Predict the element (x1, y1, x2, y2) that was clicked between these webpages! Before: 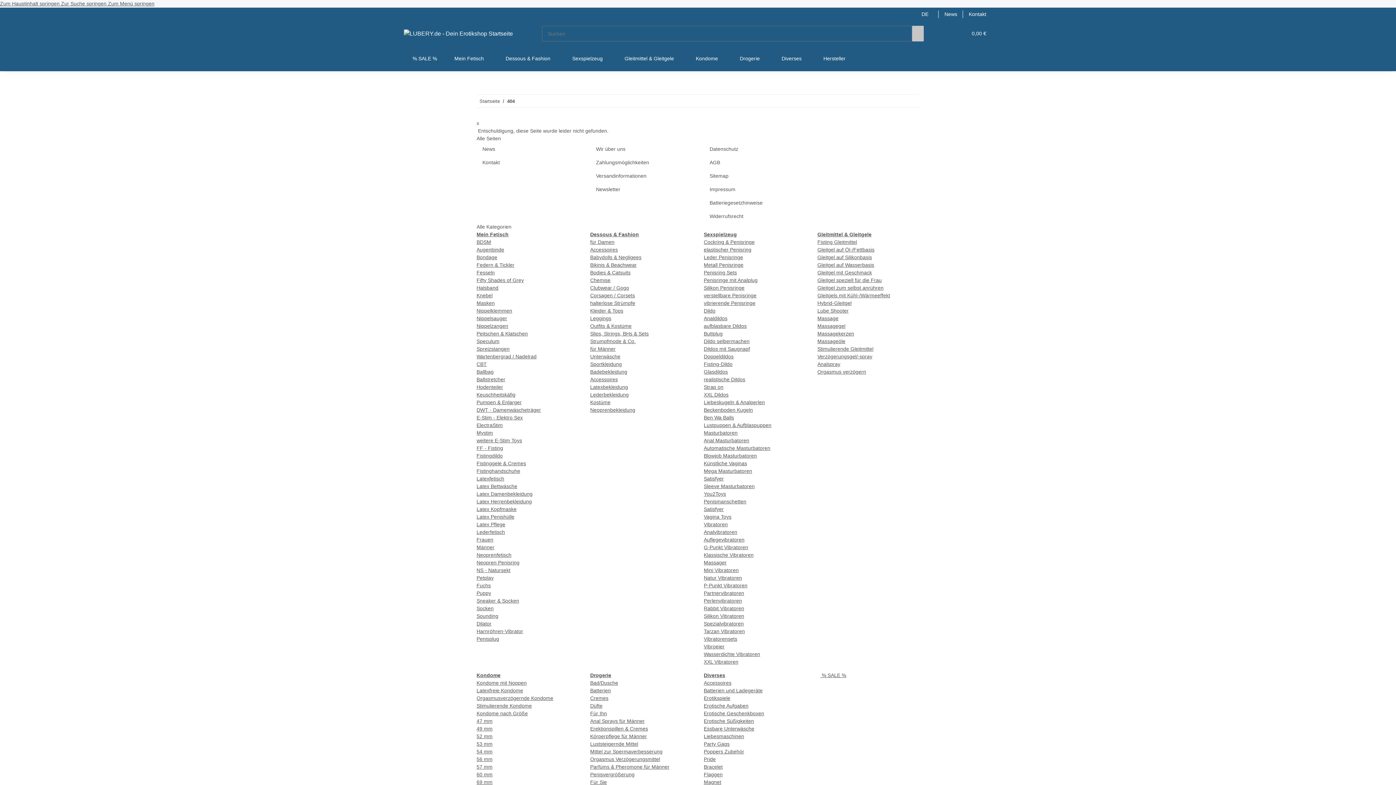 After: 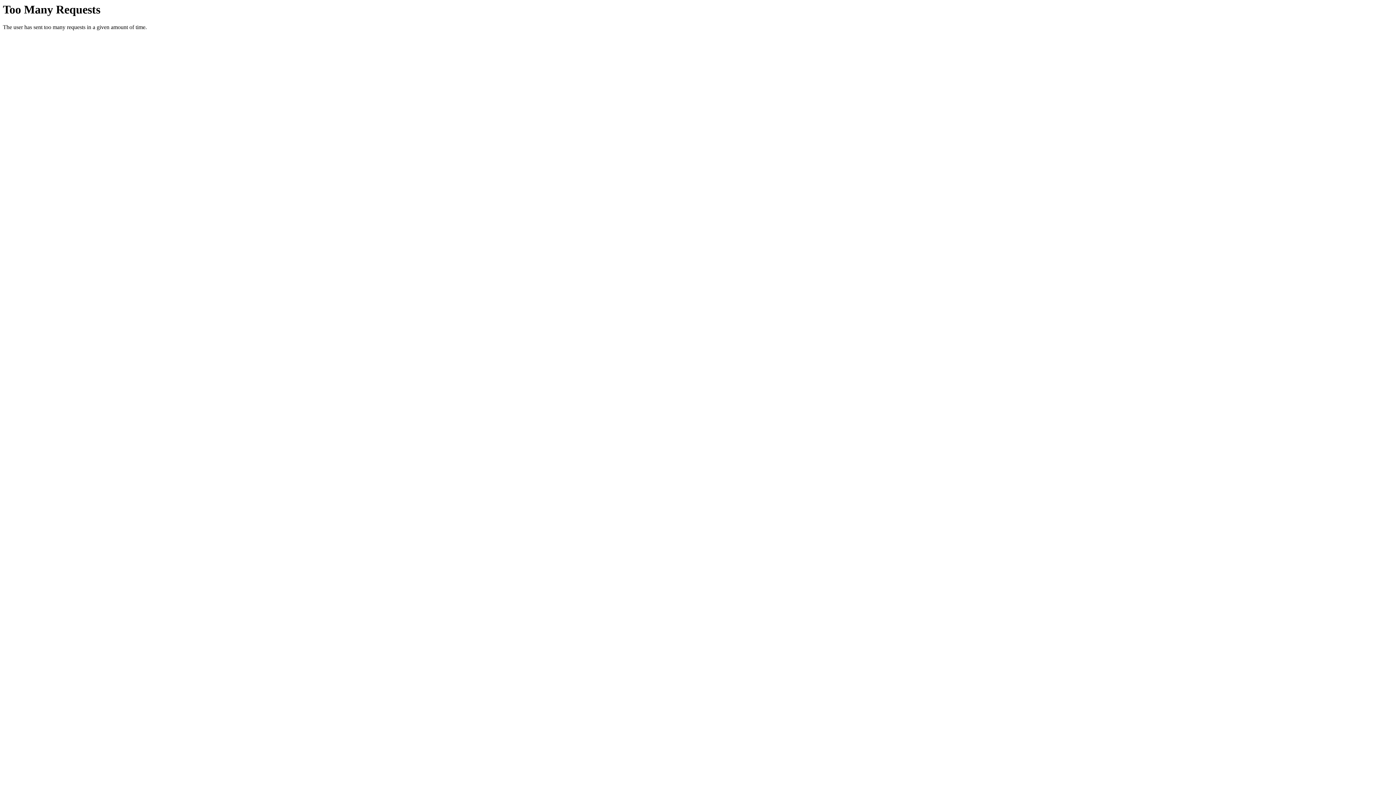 Action: bbox: (704, 613, 744, 619) label: Silikon Vibratoren